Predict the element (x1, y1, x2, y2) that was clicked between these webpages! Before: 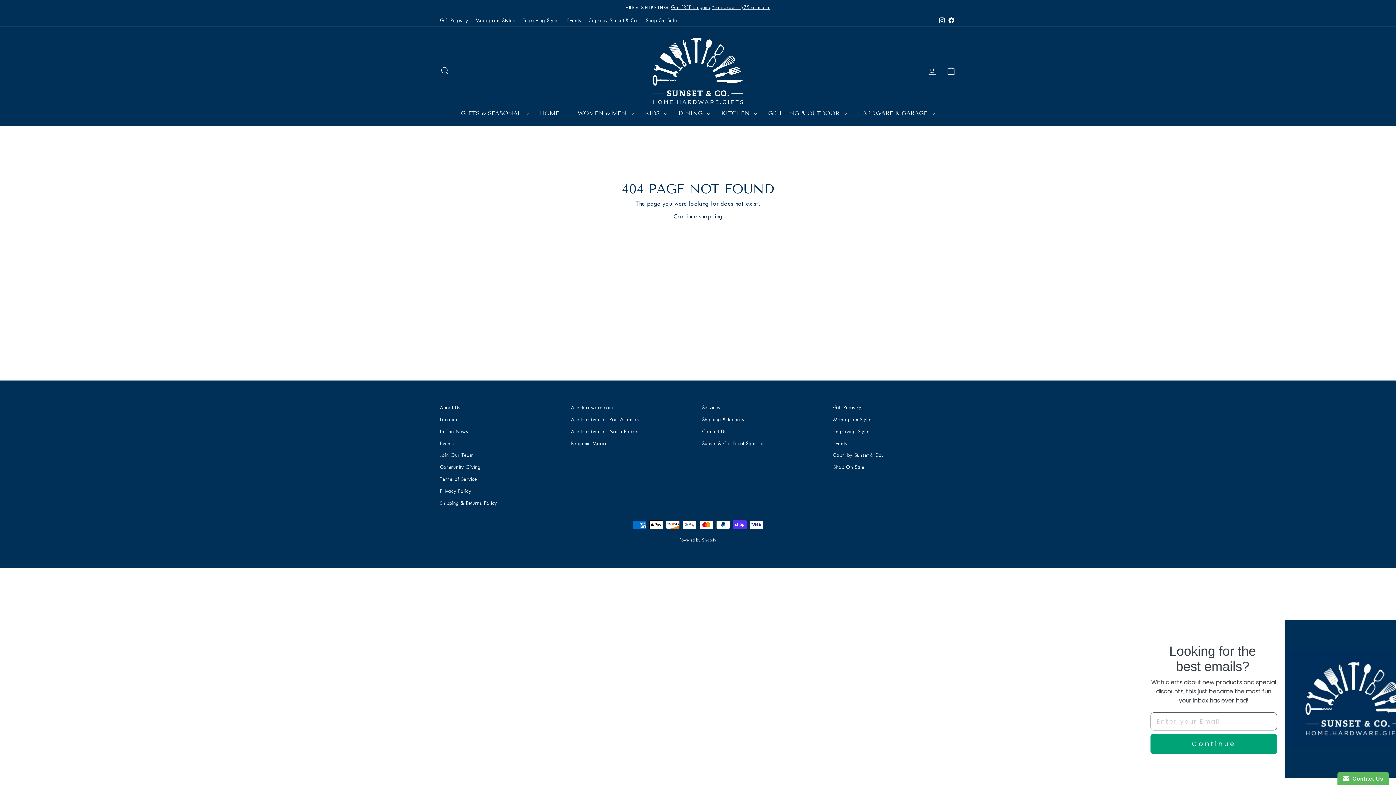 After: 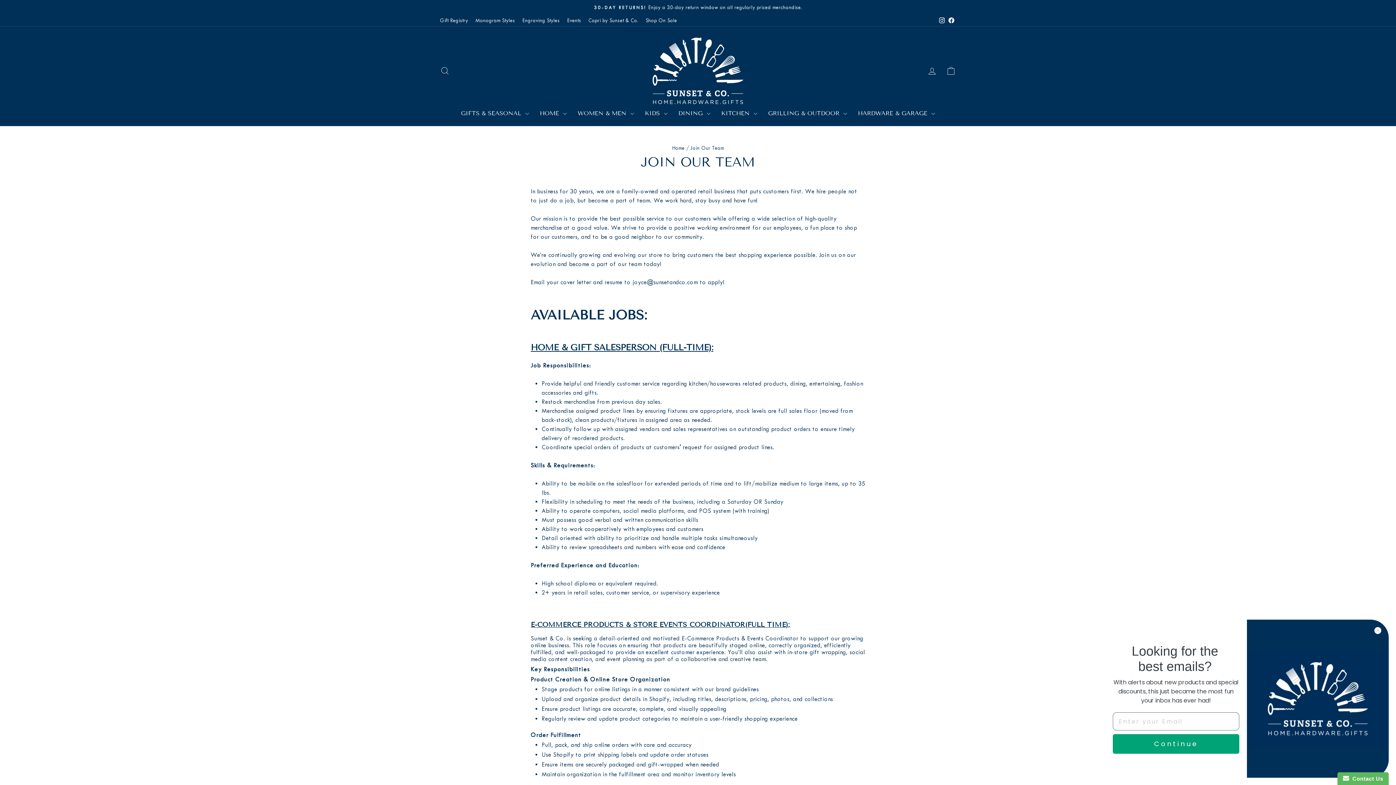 Action: label: Join Our Team bbox: (440, 450, 473, 460)